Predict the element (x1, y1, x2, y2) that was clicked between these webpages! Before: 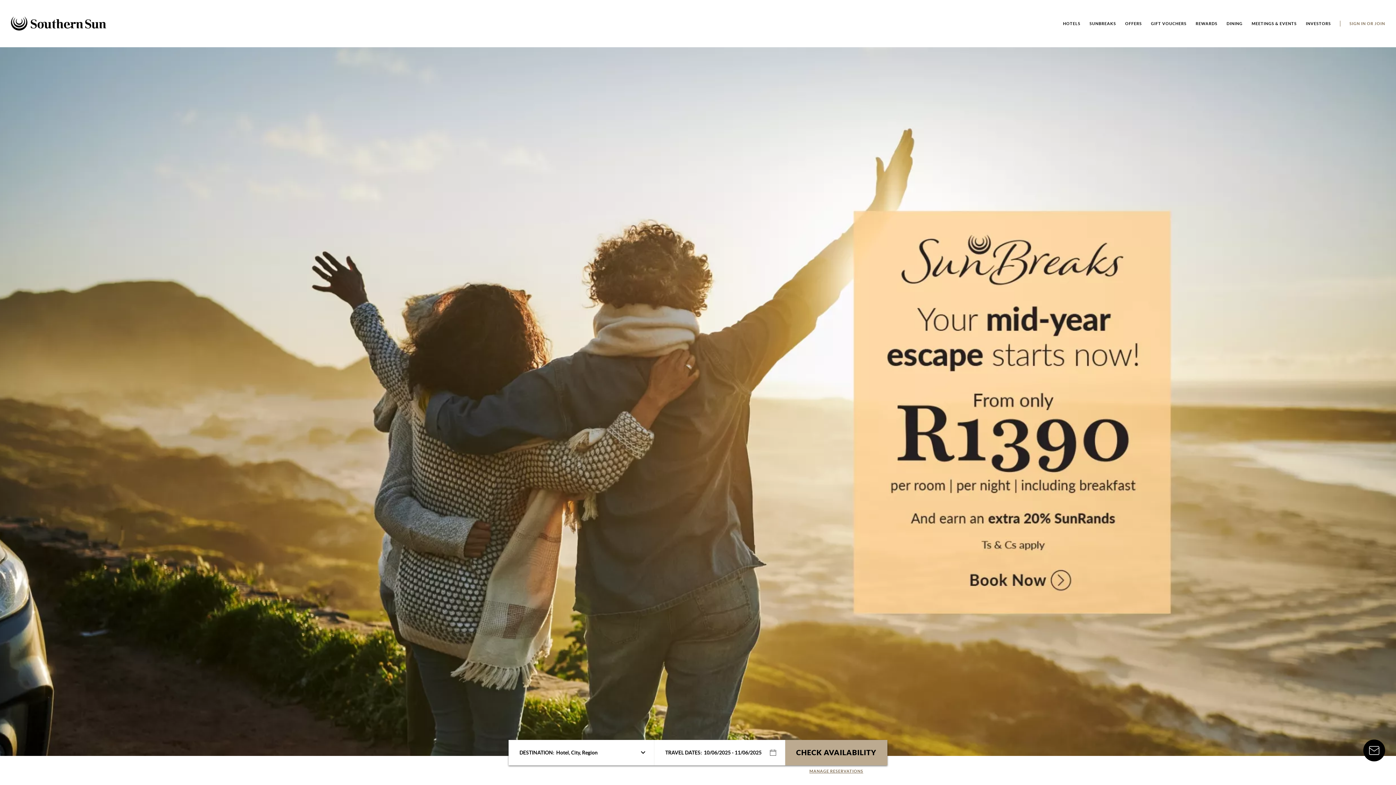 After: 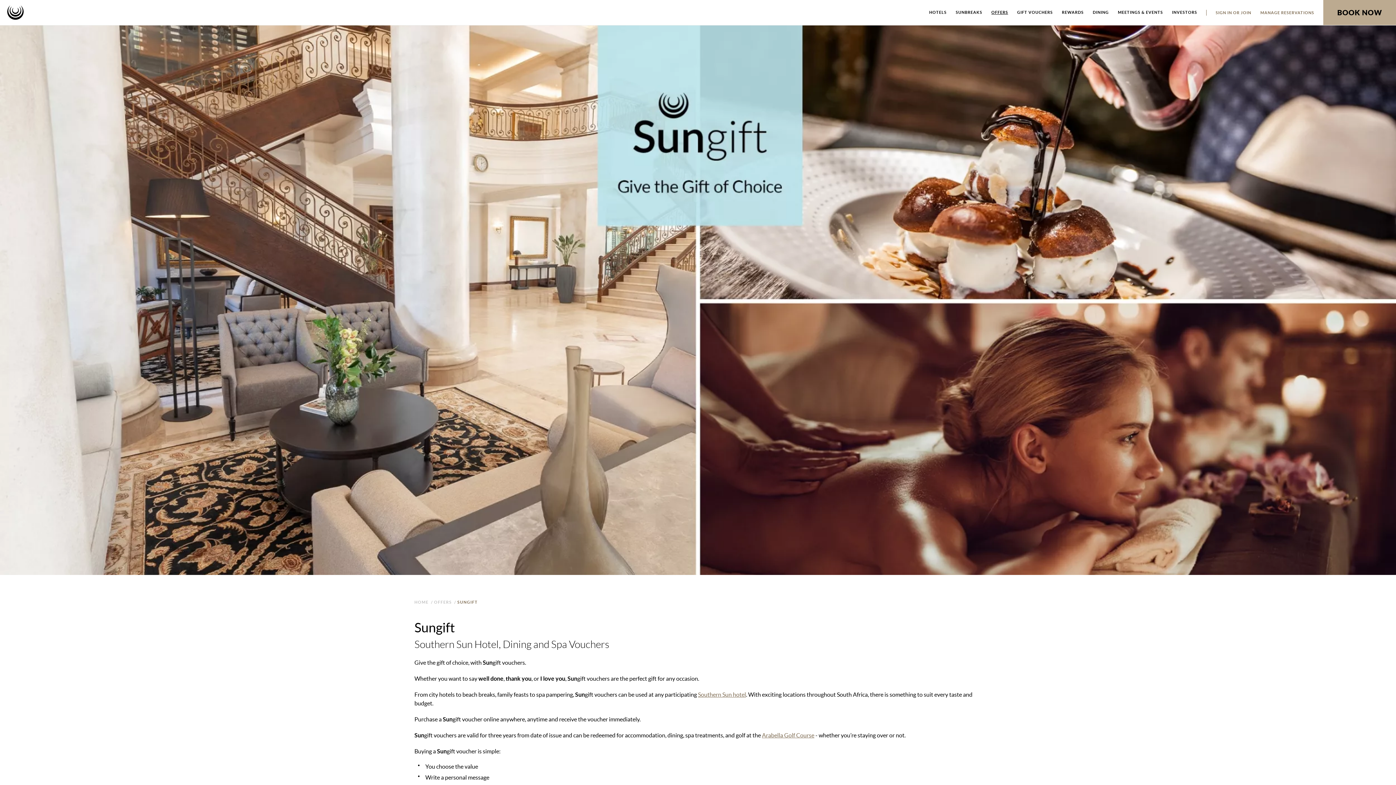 Action: bbox: (1151, 20, 1186, 26) label: GIFT VOUCHERS